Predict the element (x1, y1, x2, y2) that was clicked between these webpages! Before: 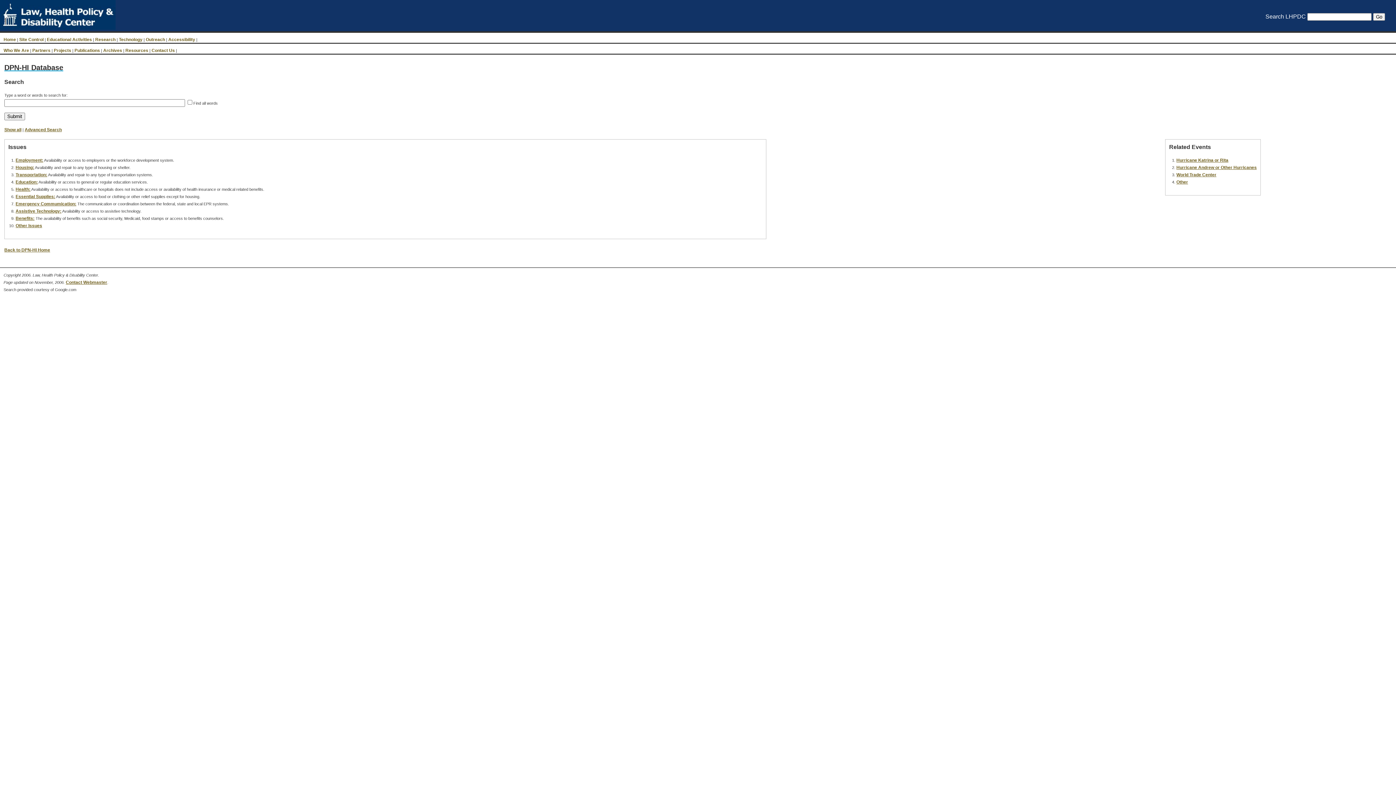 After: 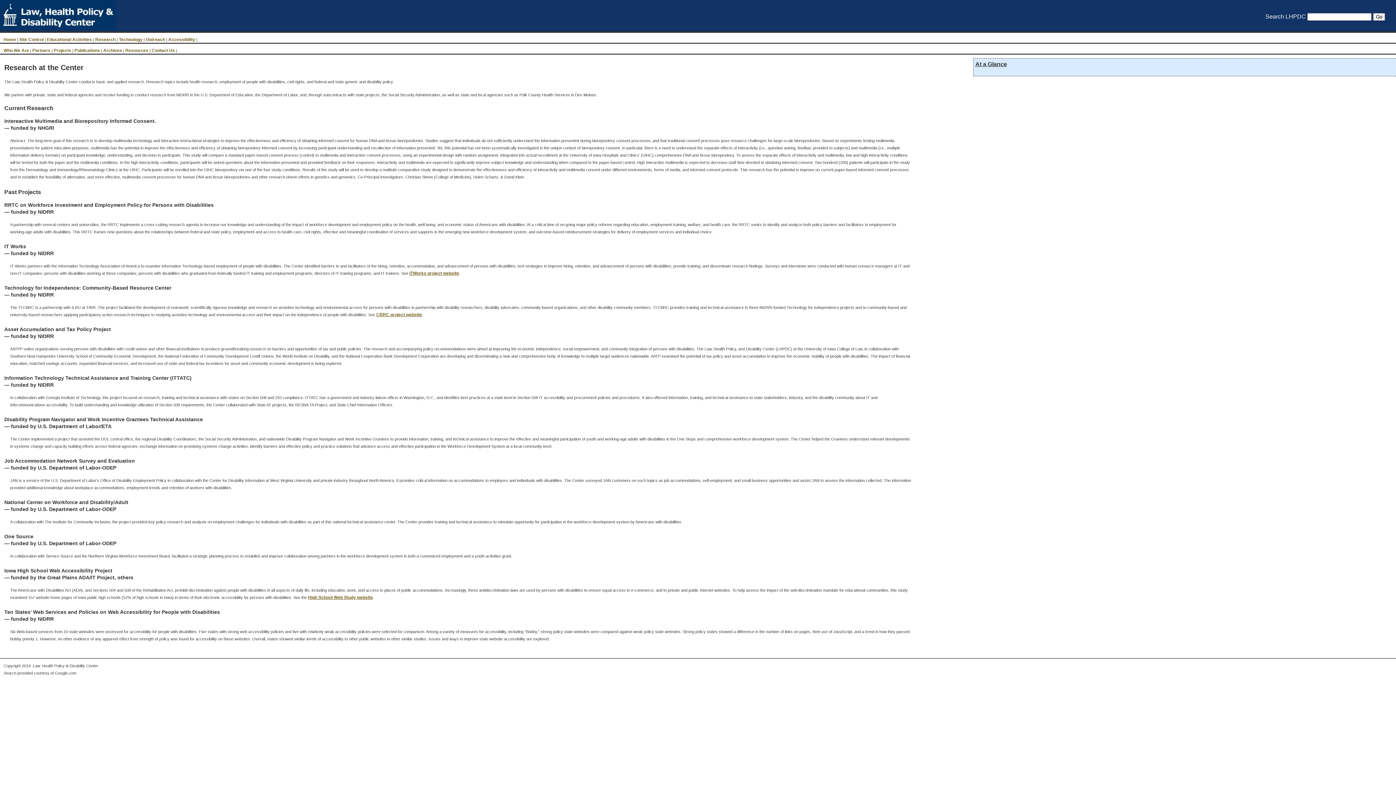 Action: label: Research bbox: (95, 37, 115, 42)